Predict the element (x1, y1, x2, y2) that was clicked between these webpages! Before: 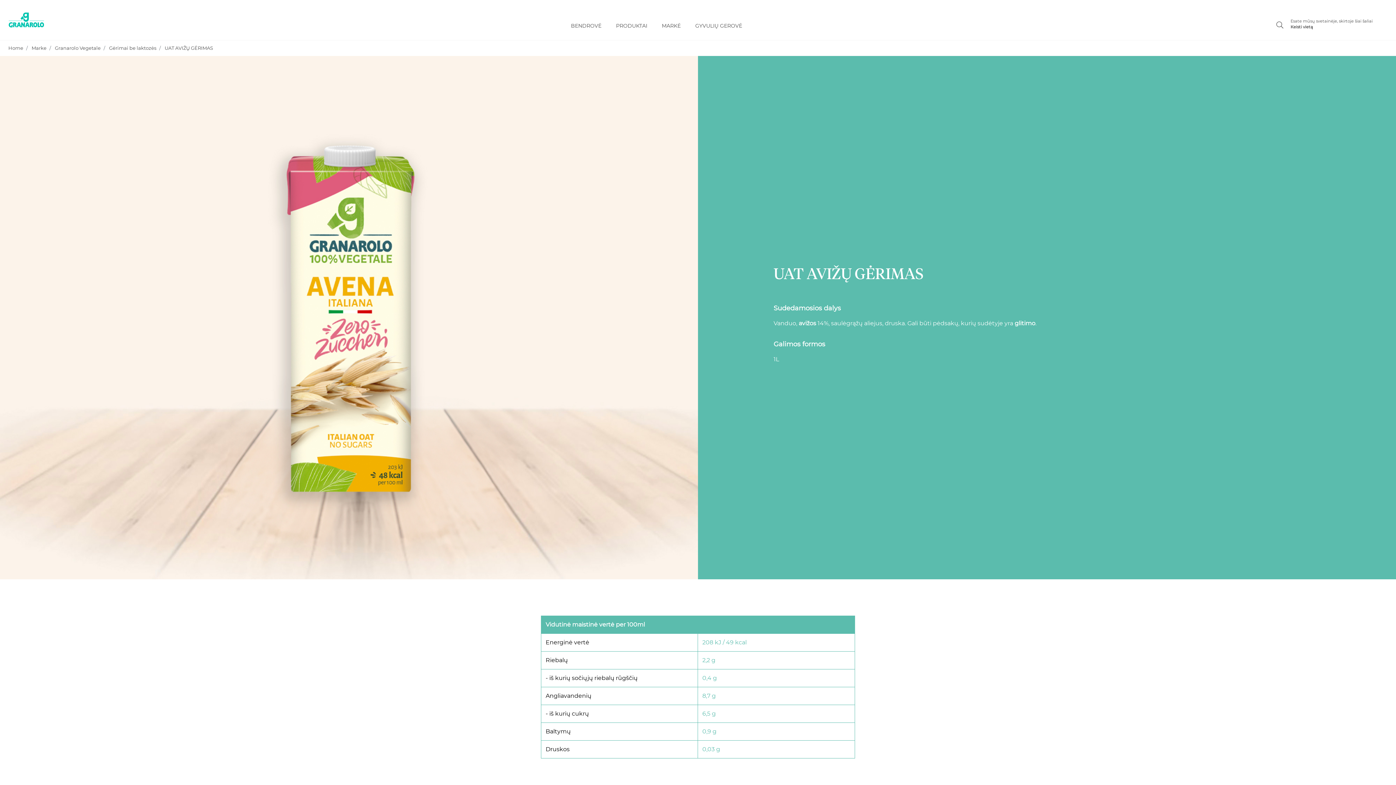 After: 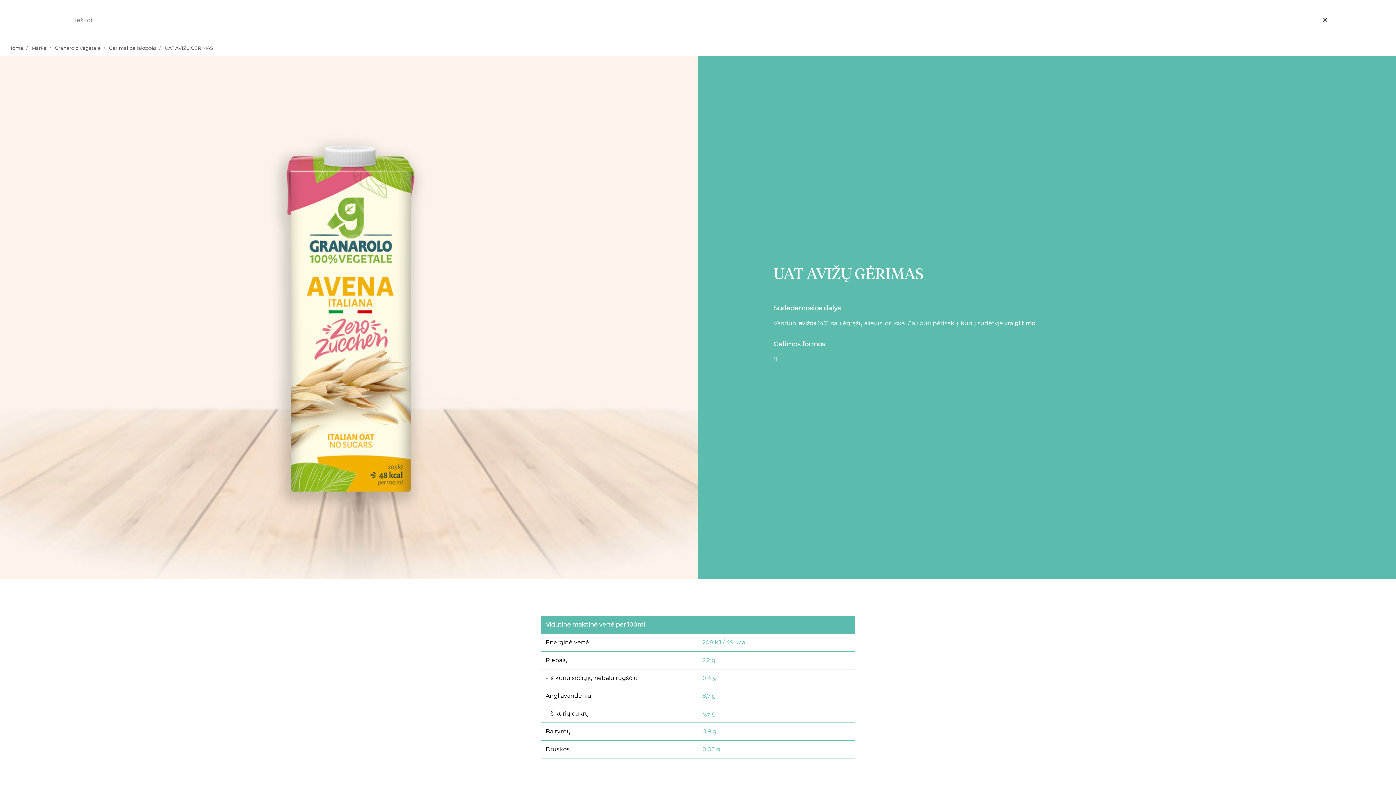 Action: bbox: (1269, 21, 1290, 29)